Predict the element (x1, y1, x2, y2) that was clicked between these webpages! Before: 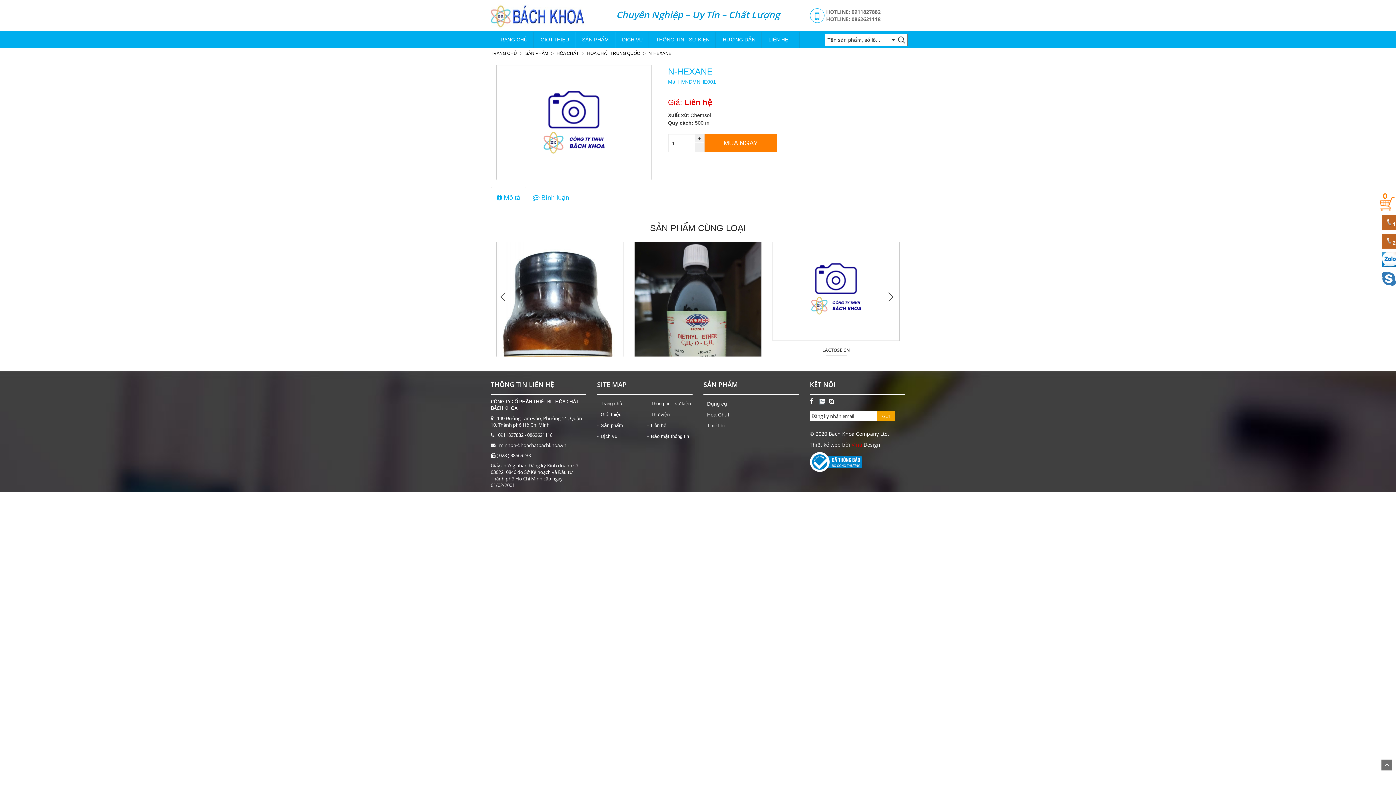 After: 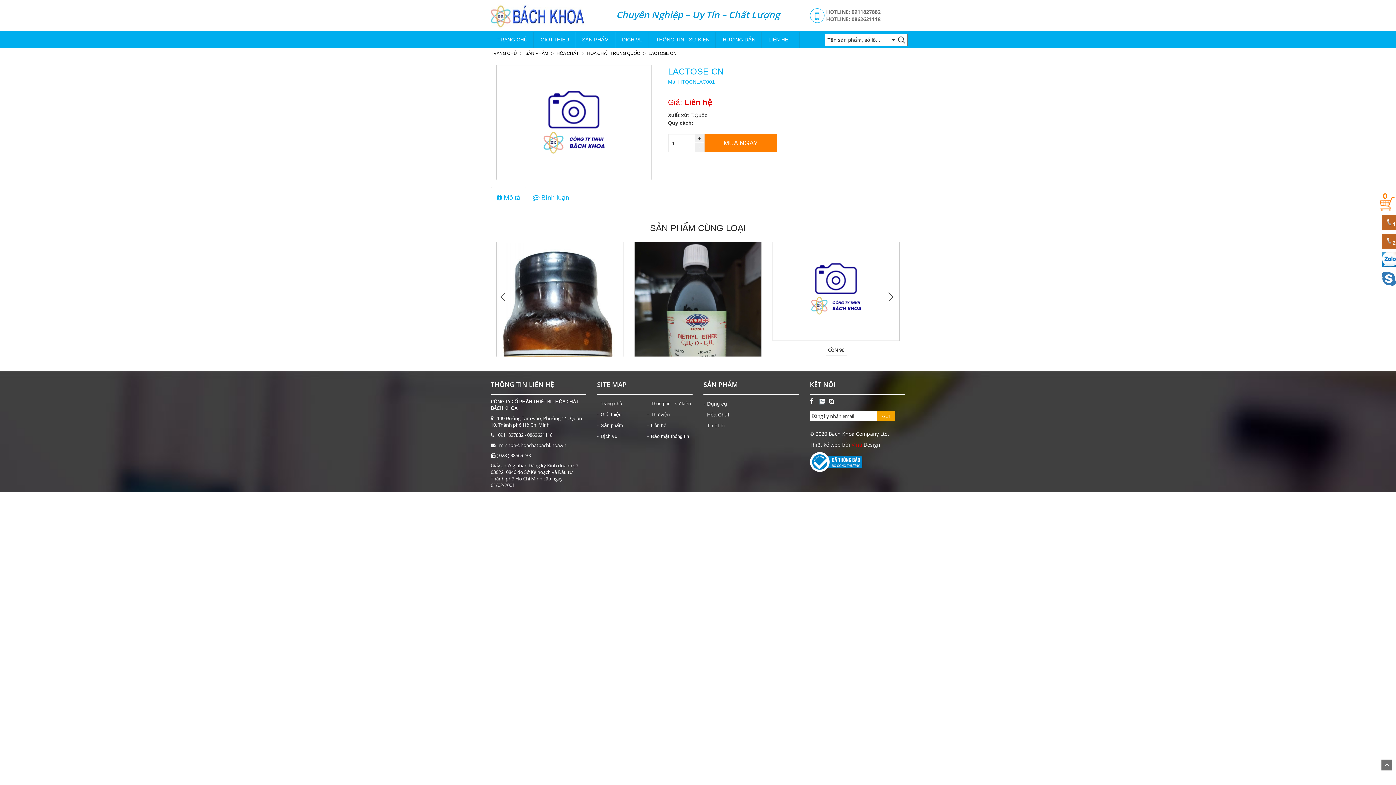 Action: label: LACTOSE CN bbox: (822, 347, 850, 356)